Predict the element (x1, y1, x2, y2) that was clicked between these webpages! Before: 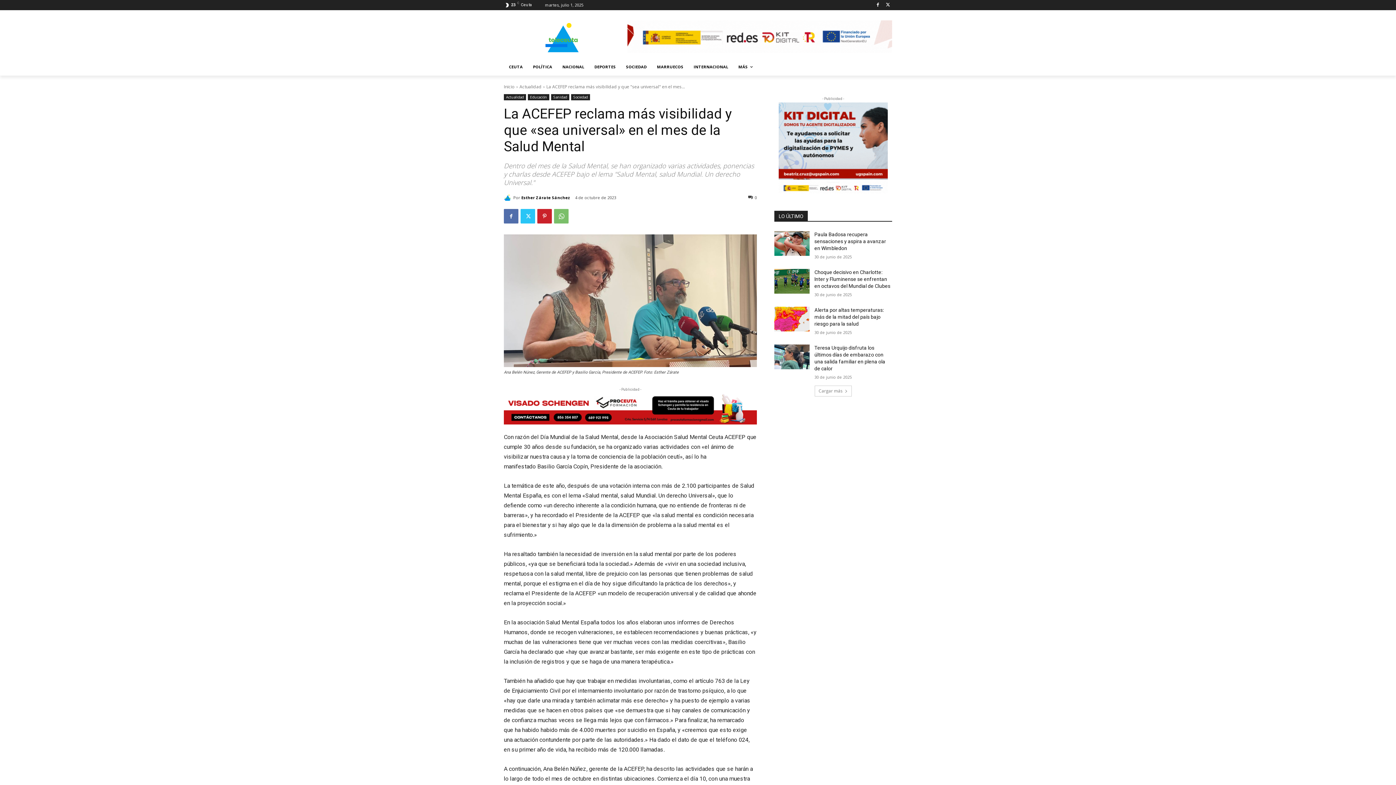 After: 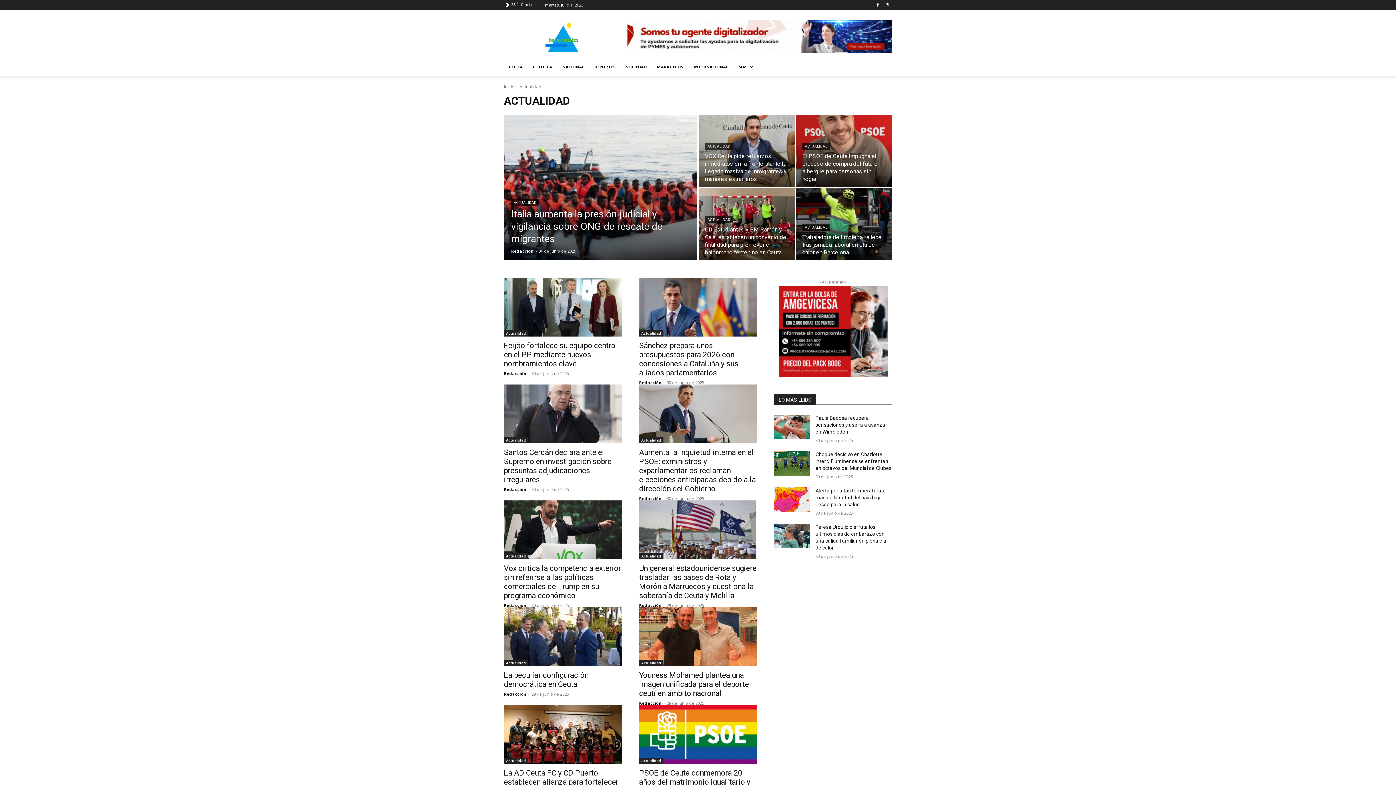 Action: label: Actualidad bbox: (519, 83, 541, 89)